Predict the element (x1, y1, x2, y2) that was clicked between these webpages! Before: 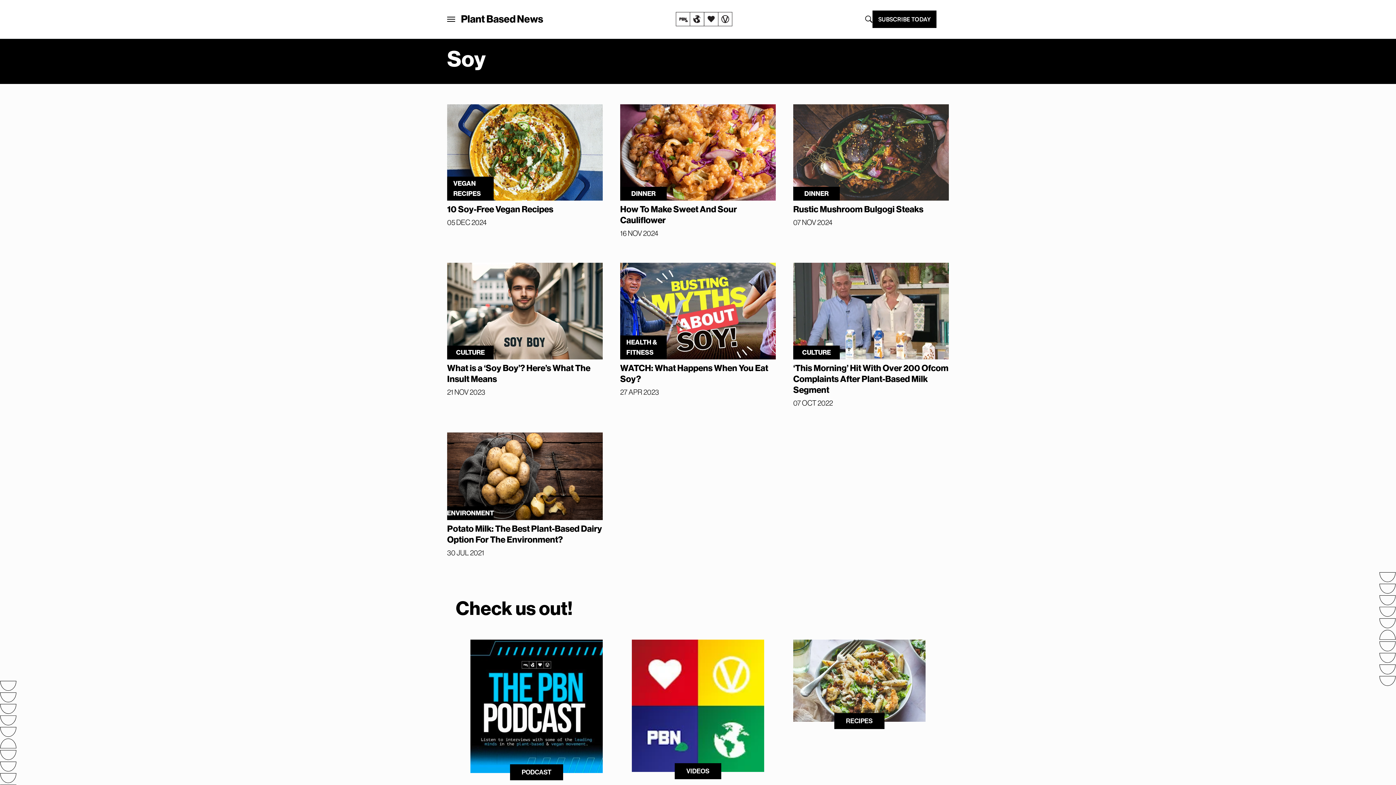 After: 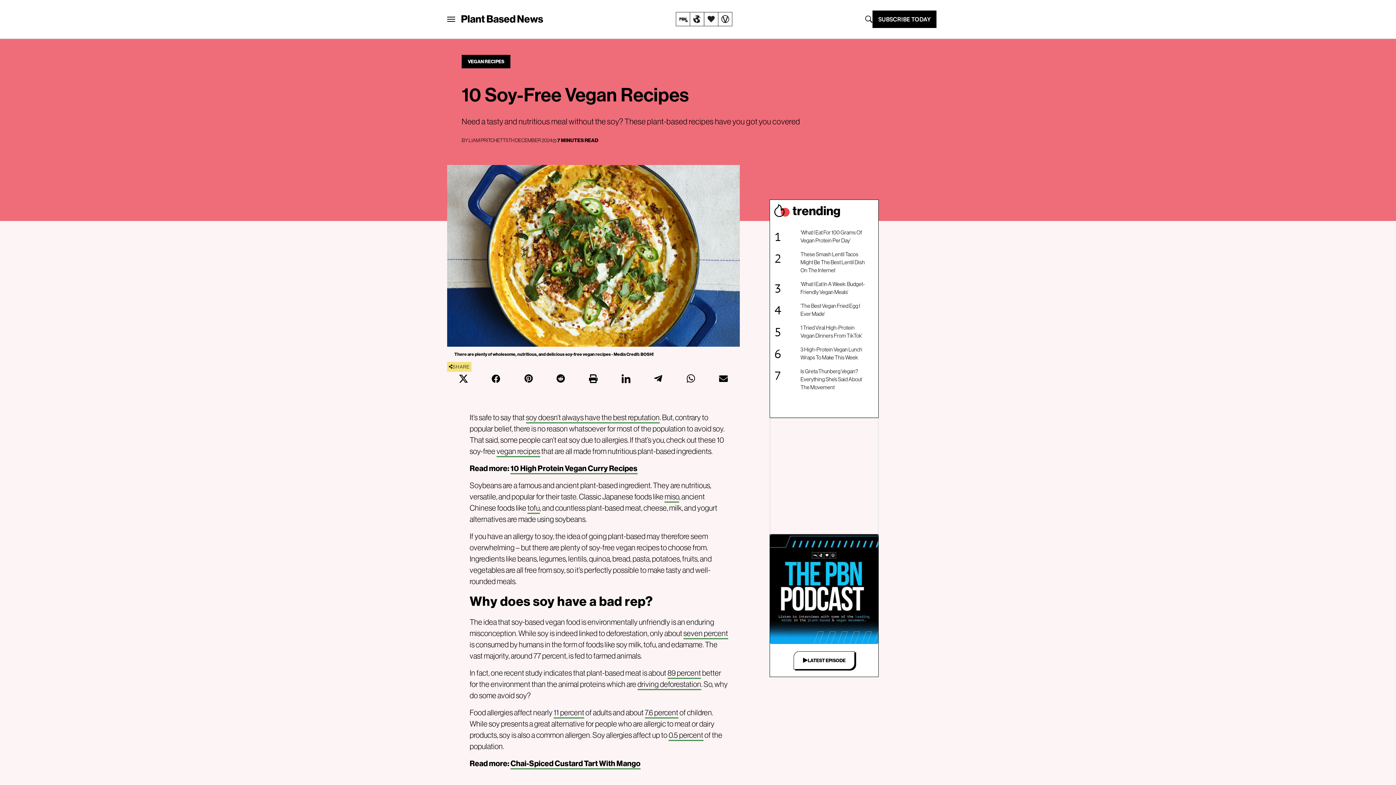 Action: bbox: (447, 104, 602, 200)